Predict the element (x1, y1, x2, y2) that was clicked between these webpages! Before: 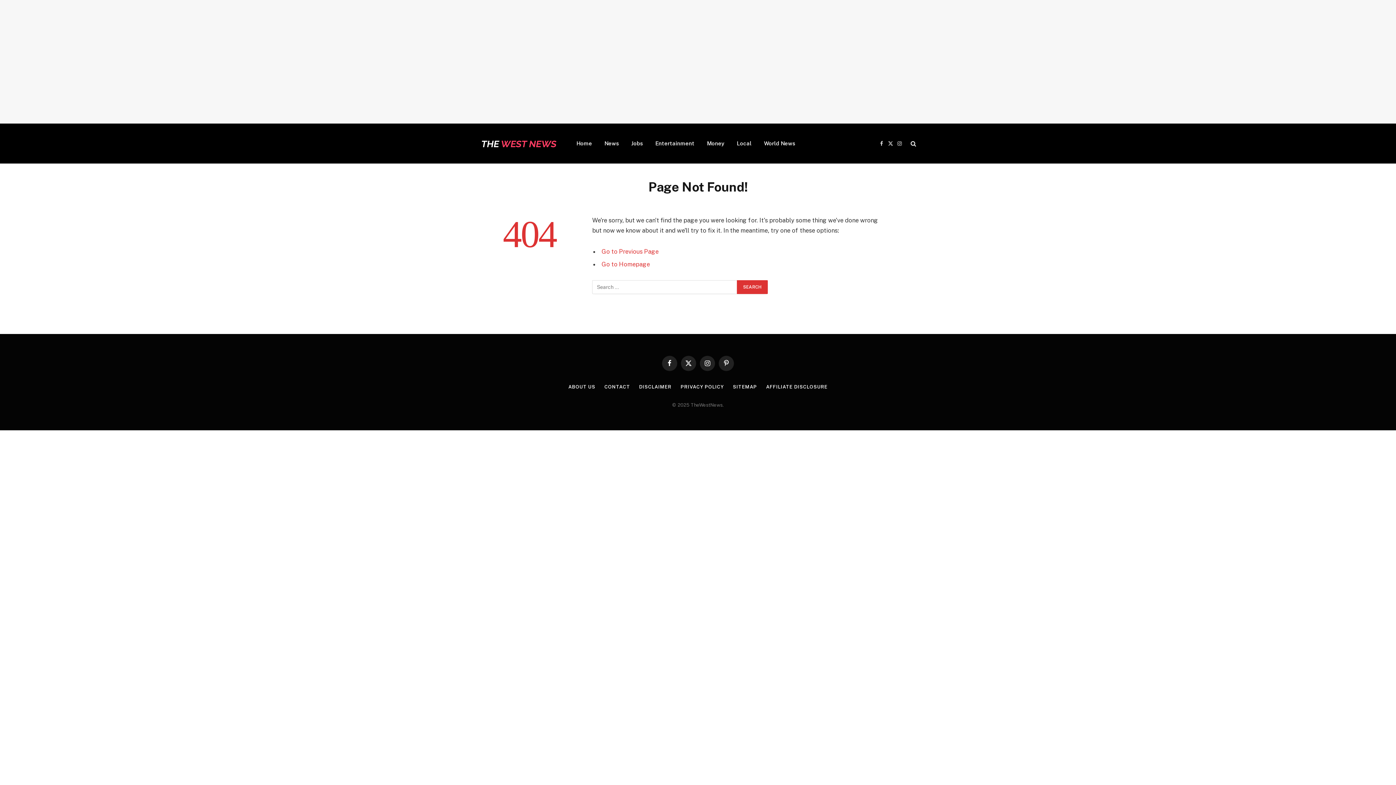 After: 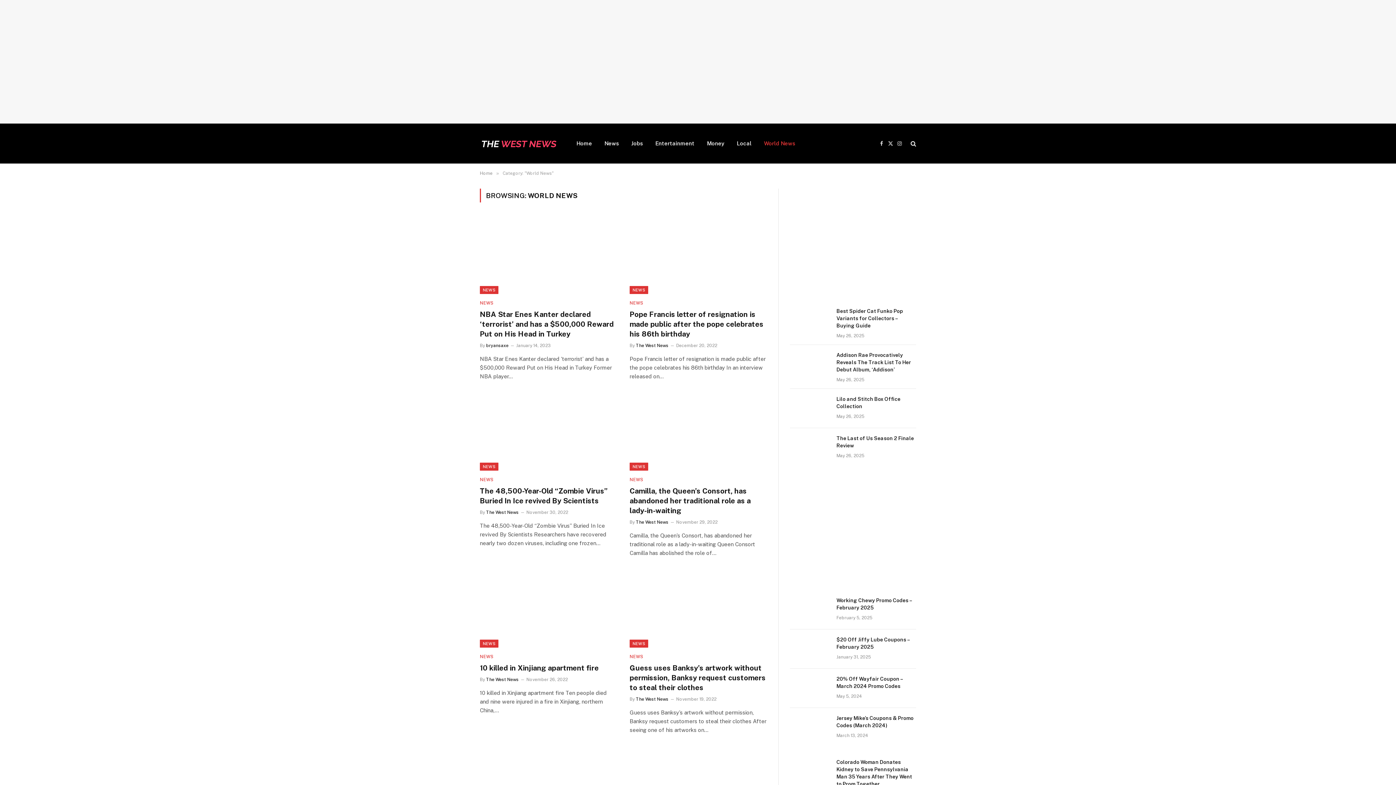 Action: bbox: (758, 123, 801, 163) label: World News